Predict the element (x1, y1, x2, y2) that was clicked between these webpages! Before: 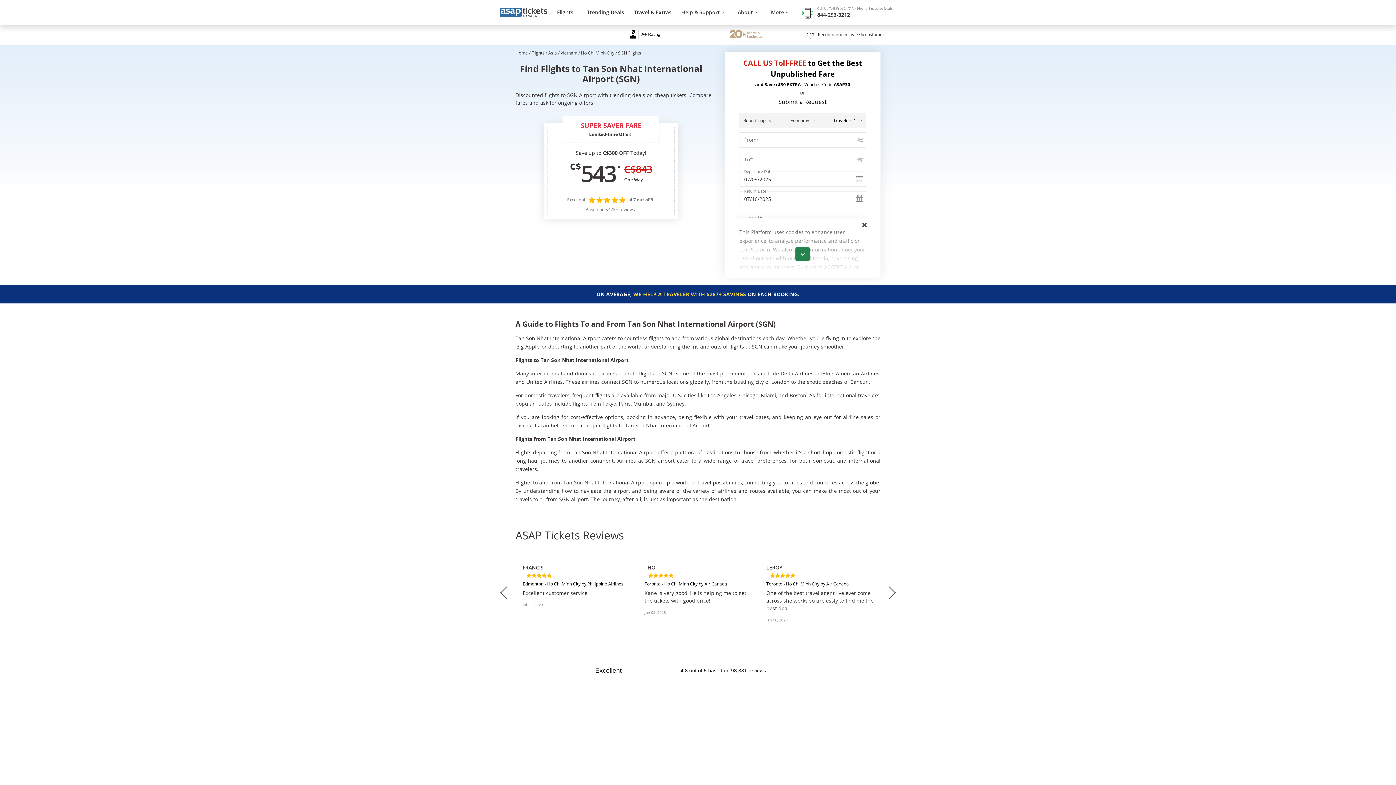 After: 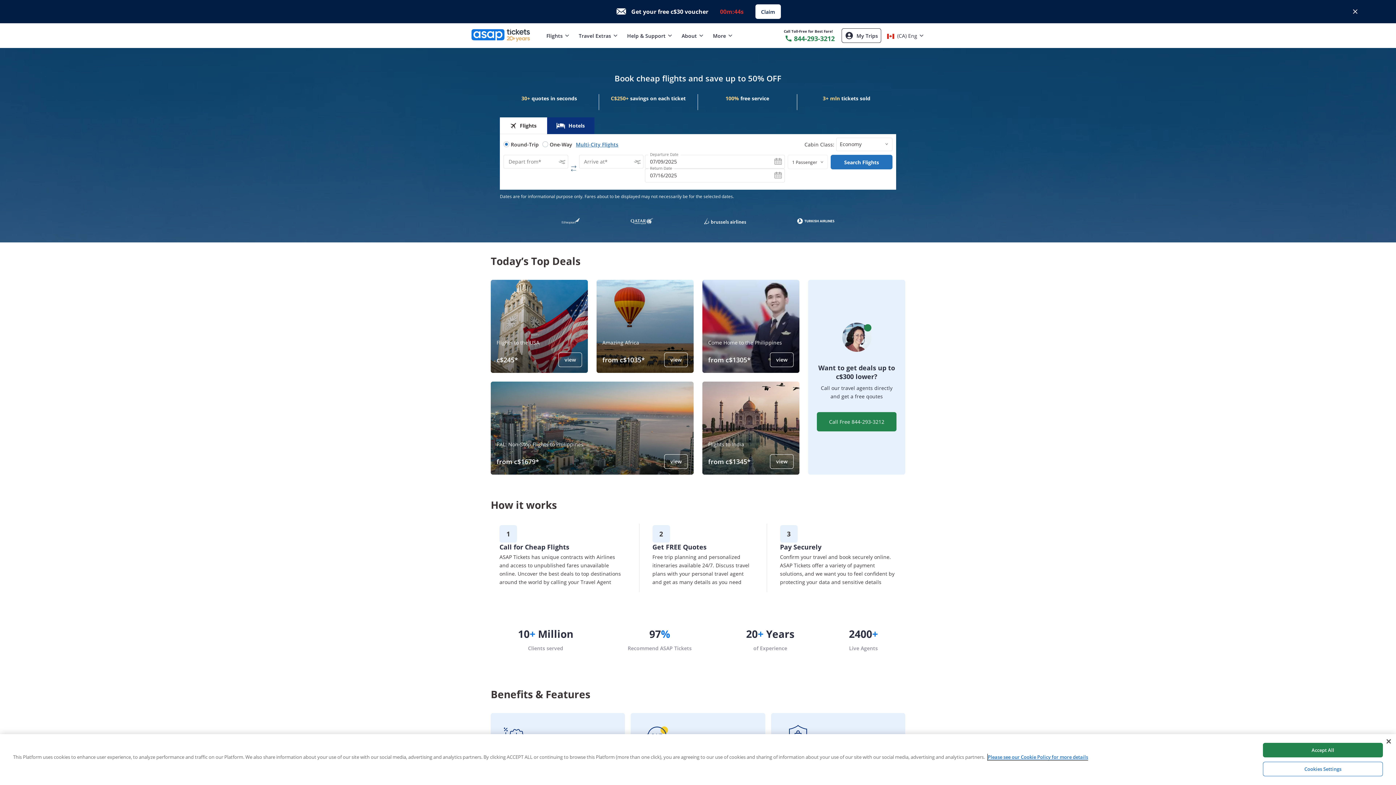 Action: bbox: (515, 49, 528, 56) label: Home